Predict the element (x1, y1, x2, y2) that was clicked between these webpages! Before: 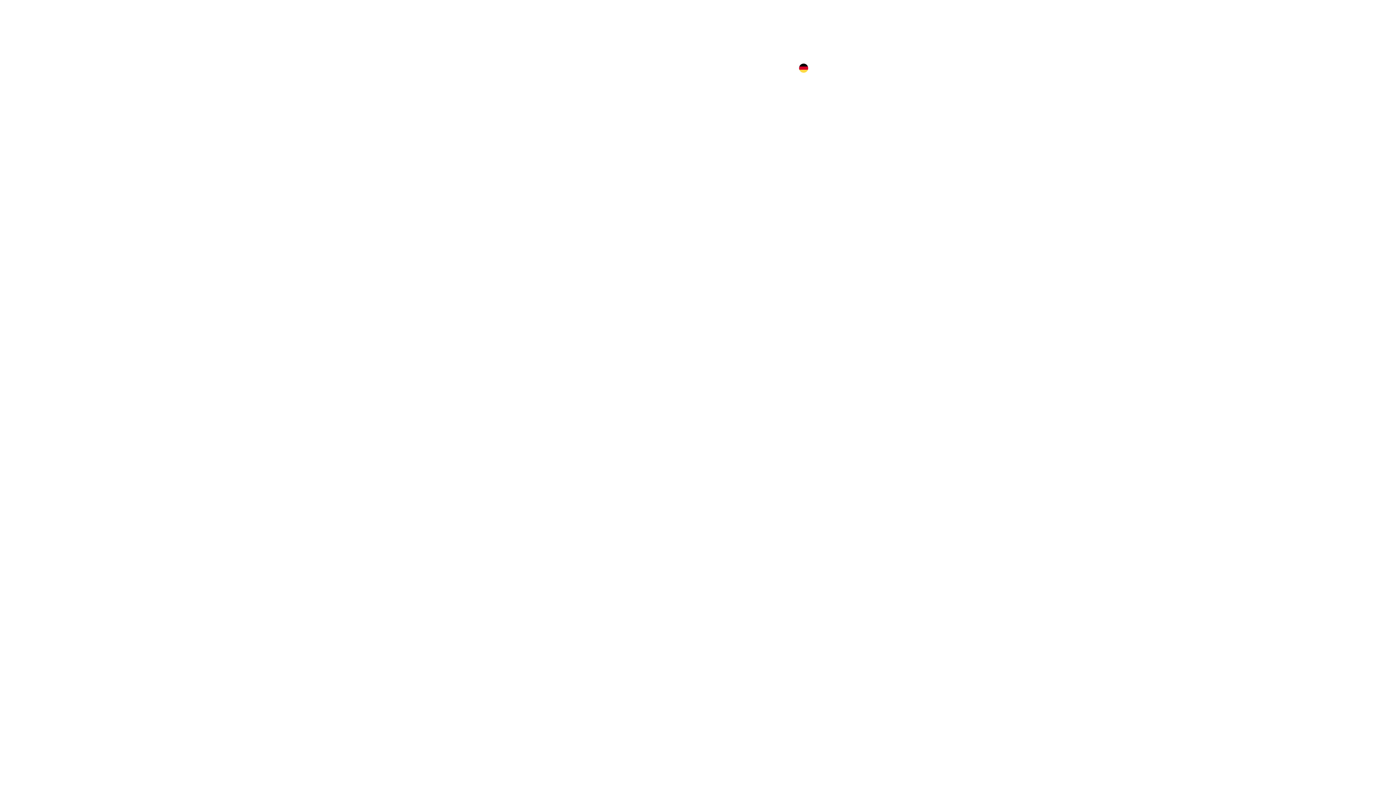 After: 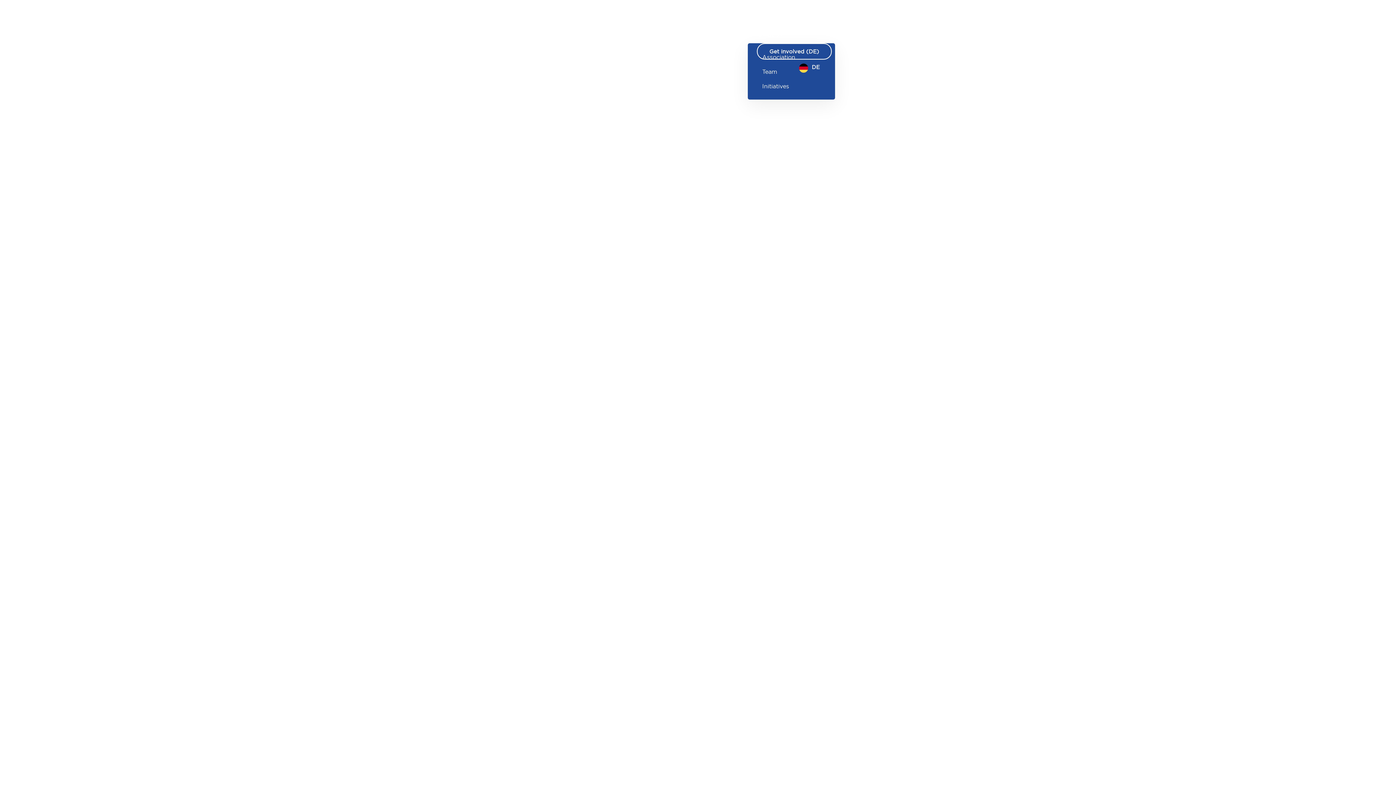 Action: label: About us bbox: (747, 26, 788, 43)